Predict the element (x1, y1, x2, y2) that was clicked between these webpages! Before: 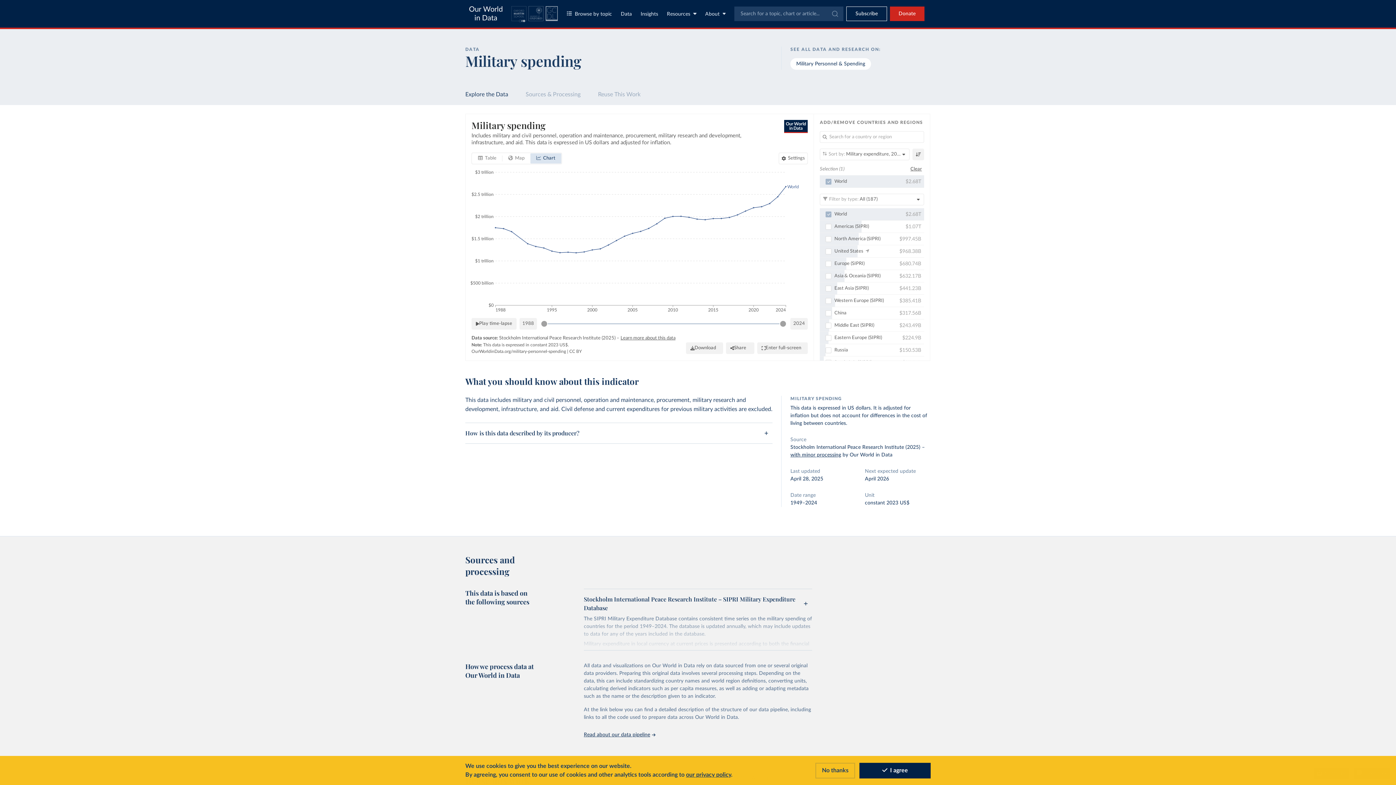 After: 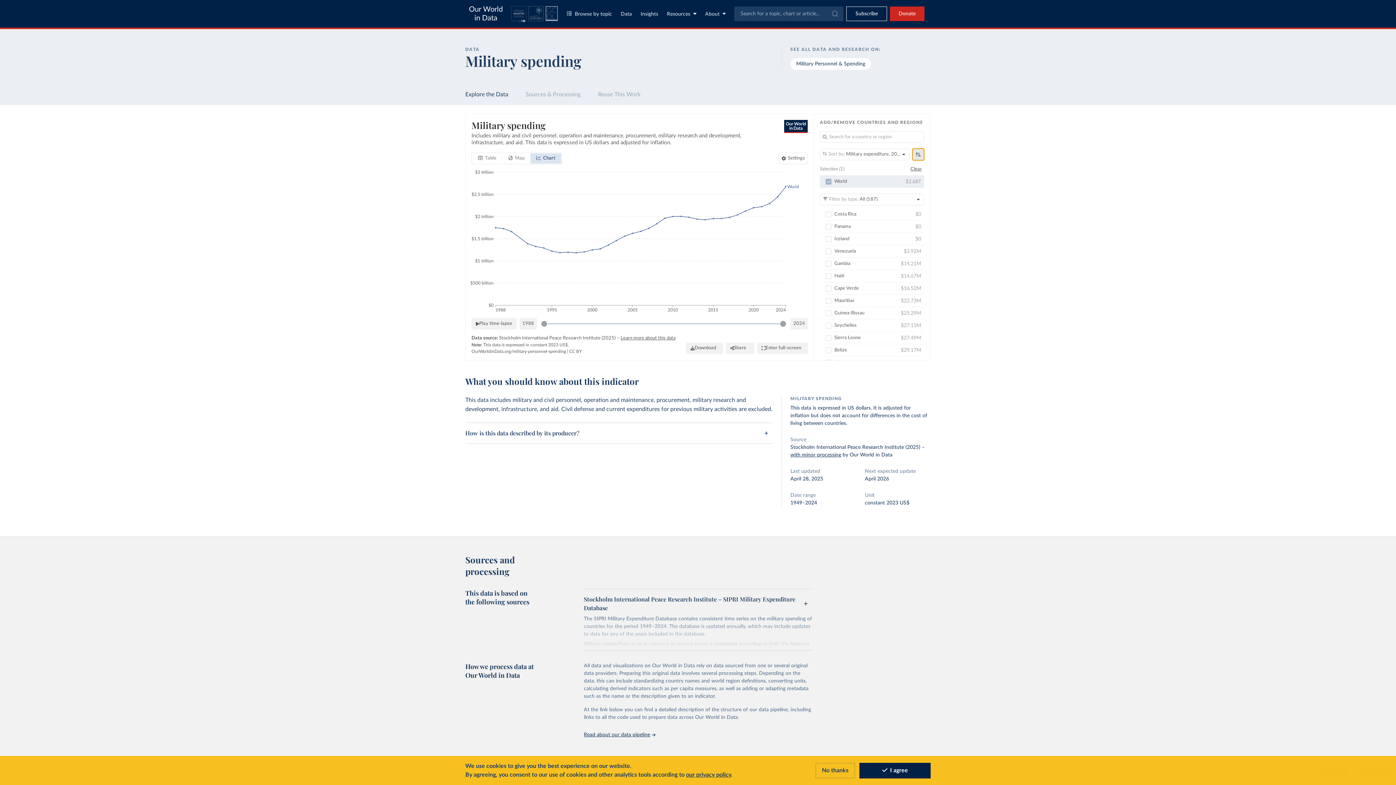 Action: bbox: (912, 148, 924, 160)